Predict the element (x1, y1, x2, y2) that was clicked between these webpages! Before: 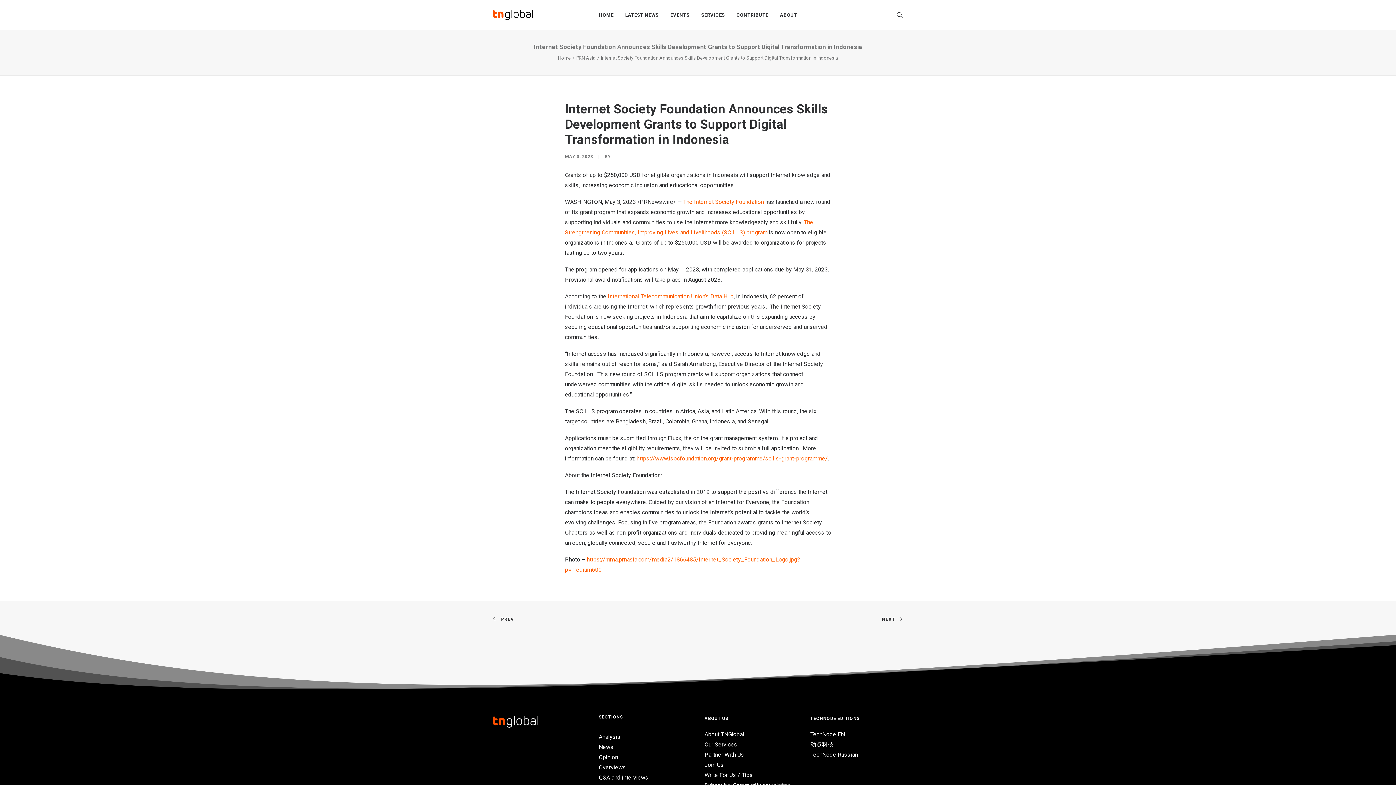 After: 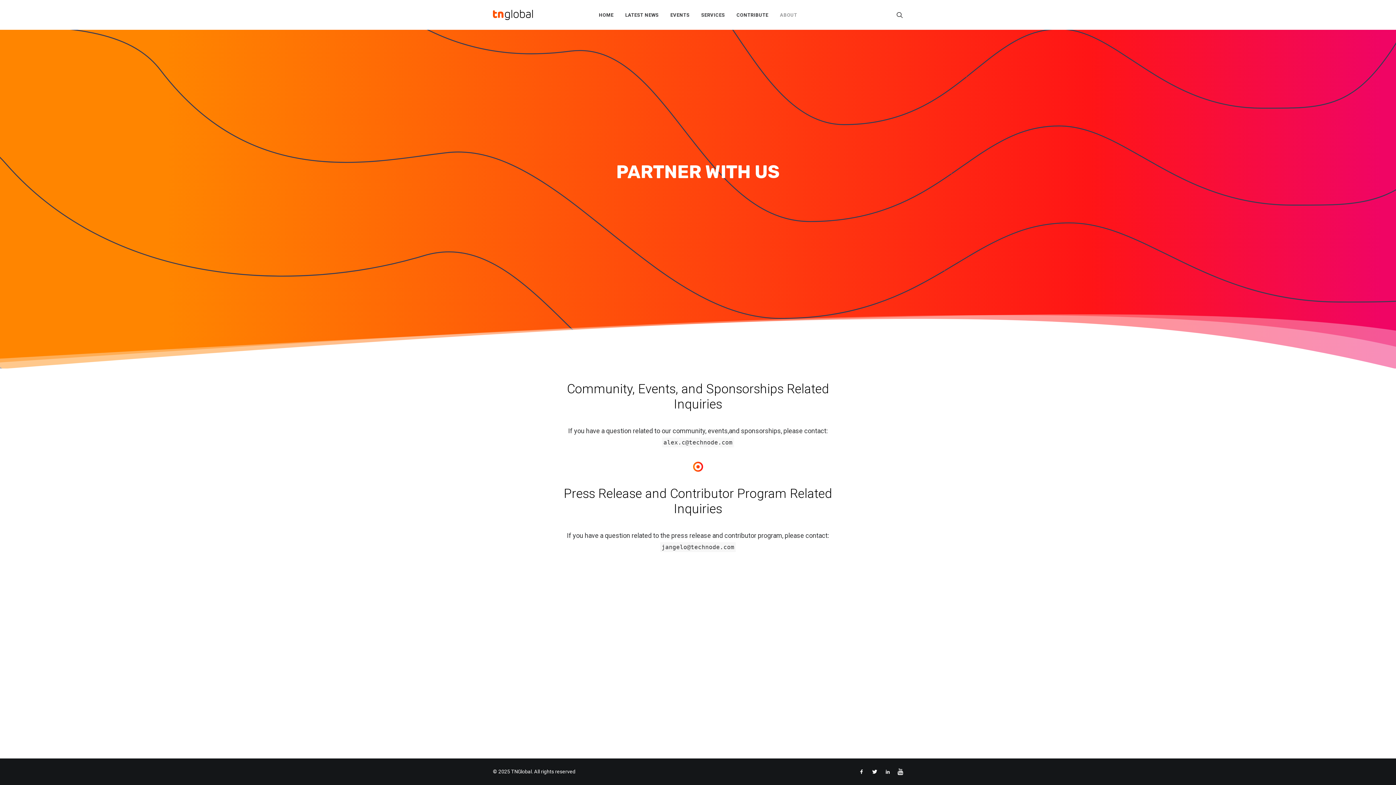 Action: label: Partner With Us bbox: (704, 751, 744, 758)